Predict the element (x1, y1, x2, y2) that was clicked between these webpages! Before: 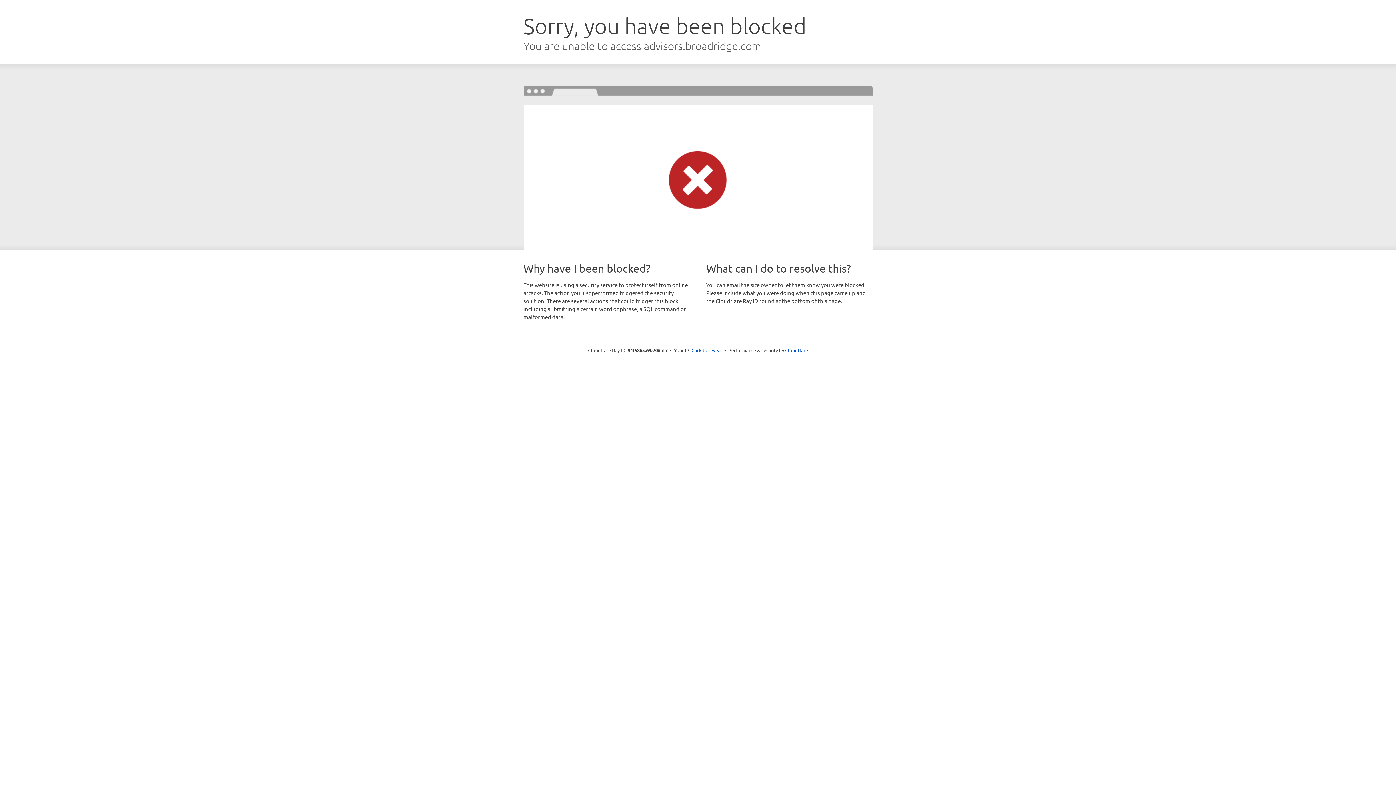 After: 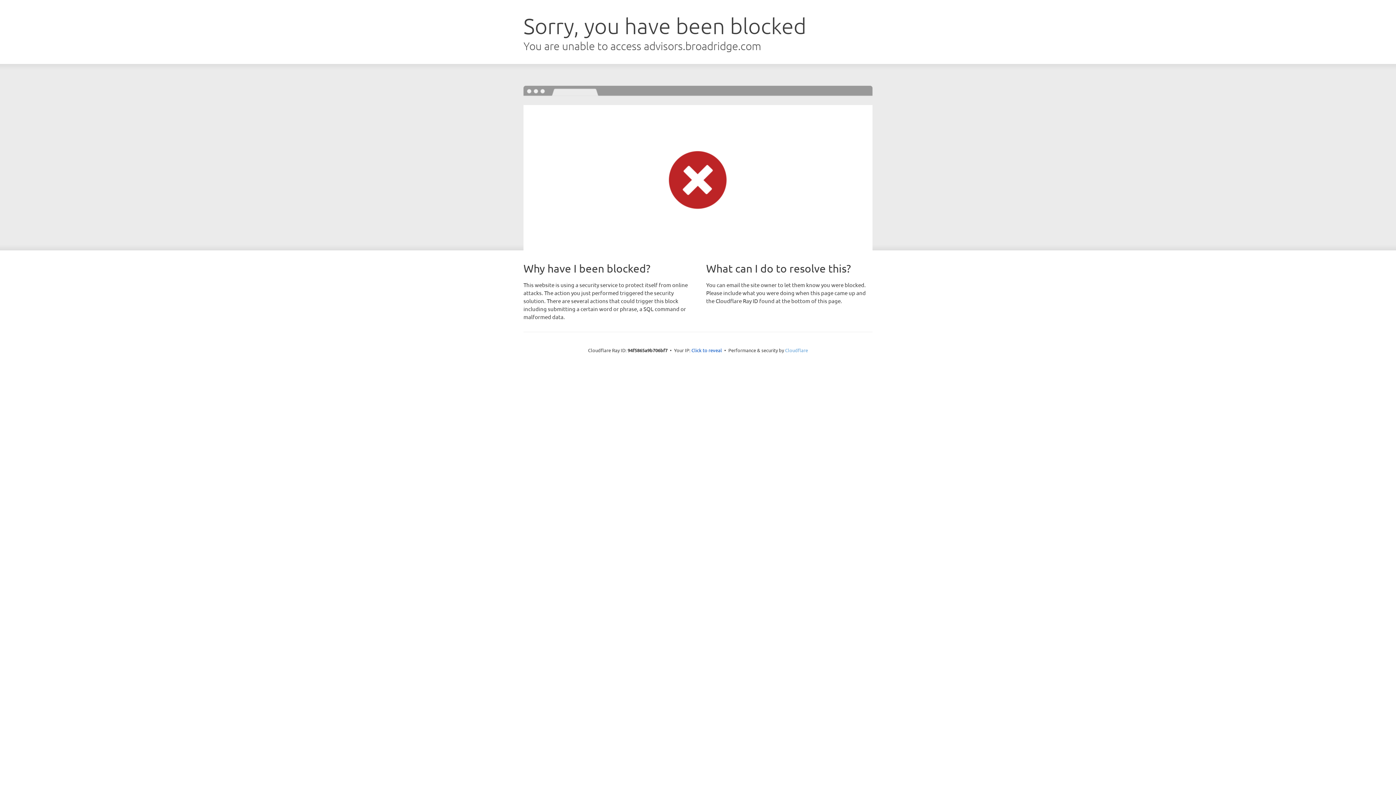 Action: bbox: (785, 347, 808, 353) label: Cloudflare